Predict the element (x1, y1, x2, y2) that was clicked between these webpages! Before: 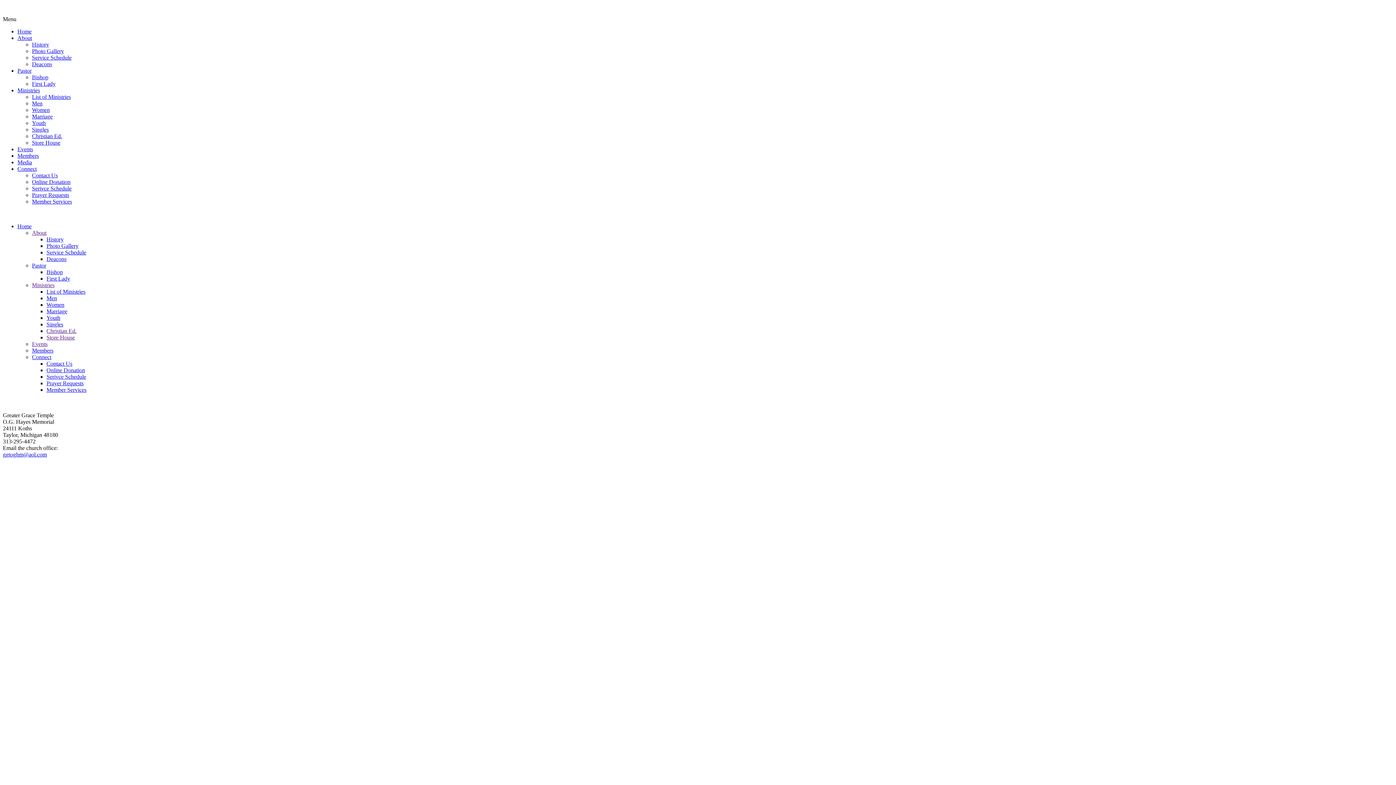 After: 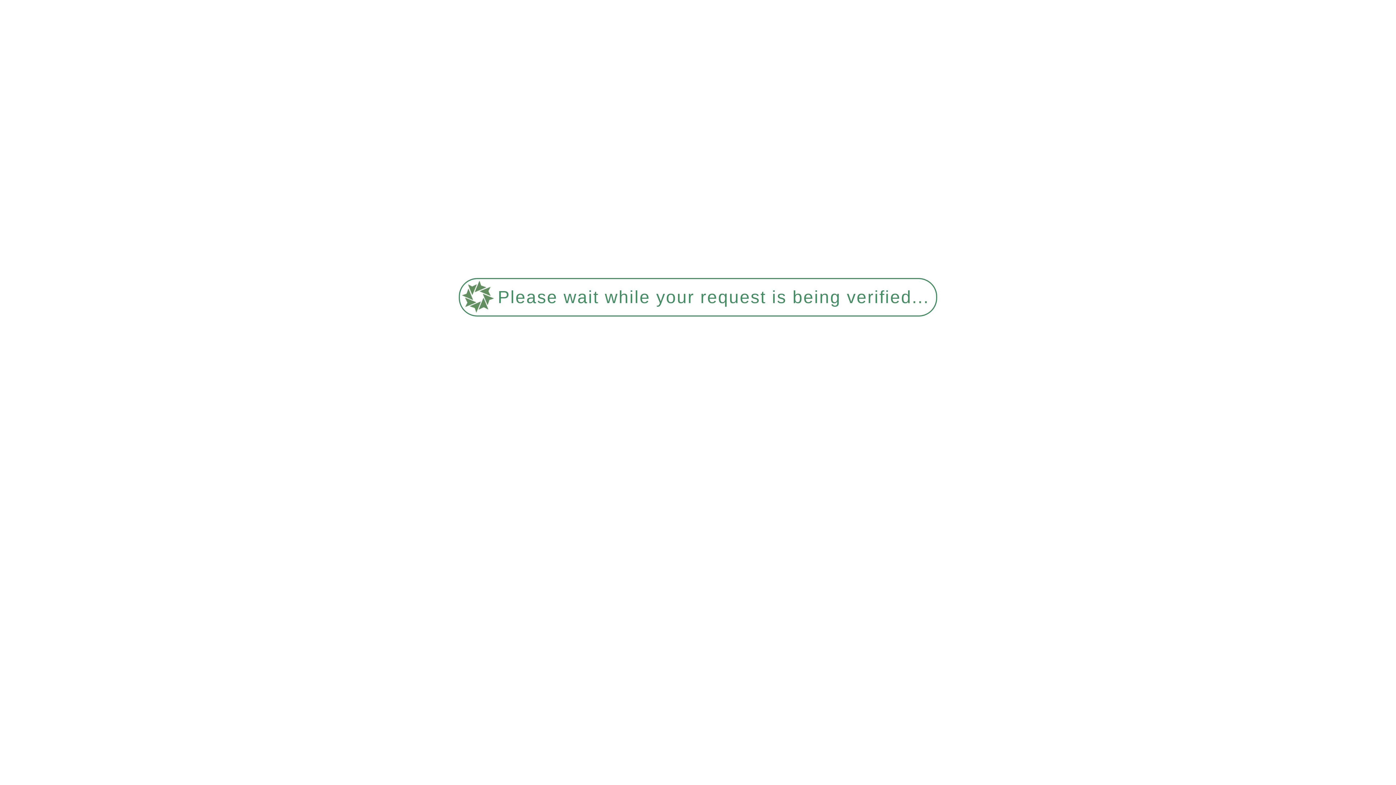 Action: label: Home bbox: (17, 223, 31, 229)